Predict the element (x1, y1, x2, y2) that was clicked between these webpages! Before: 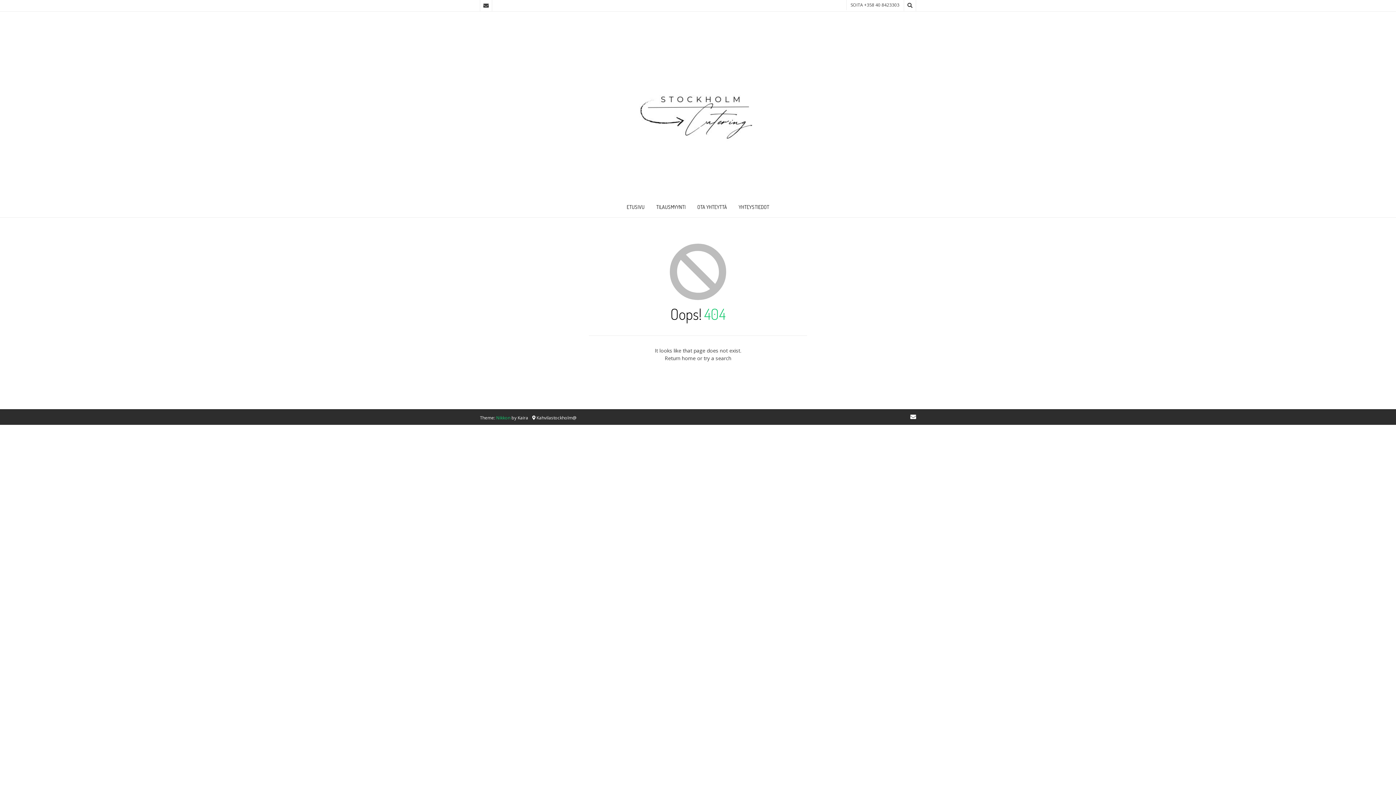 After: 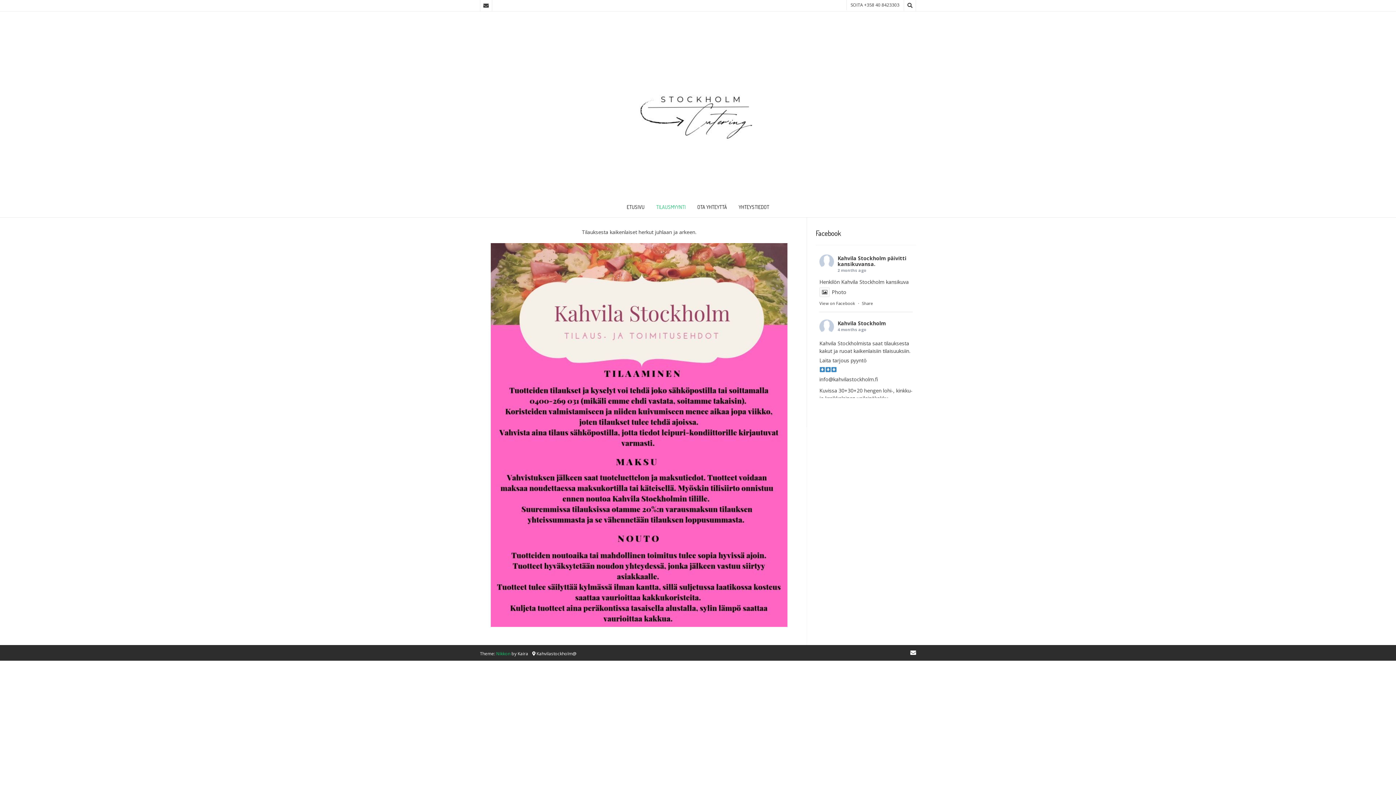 Action: label: TILAUSMYYNTI bbox: (650, 198, 691, 217)